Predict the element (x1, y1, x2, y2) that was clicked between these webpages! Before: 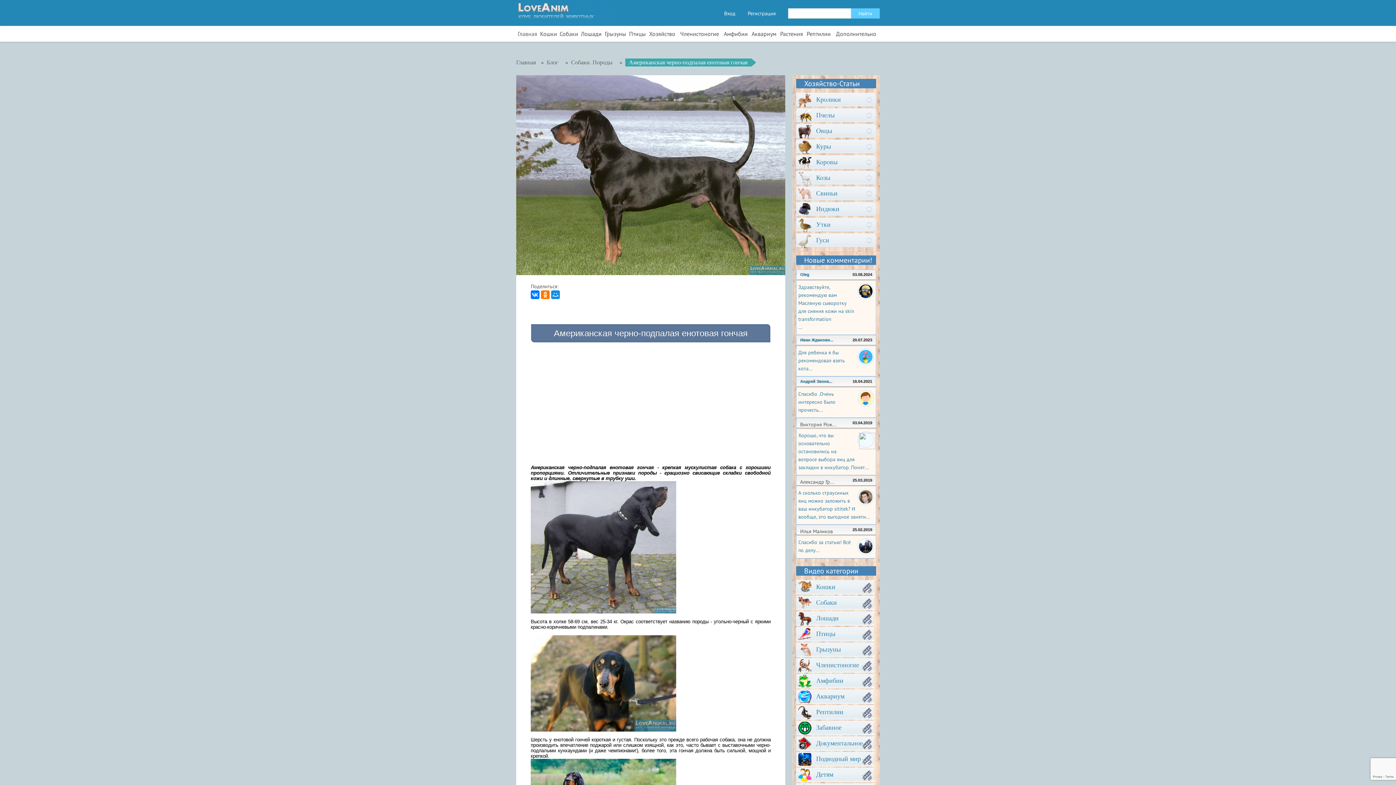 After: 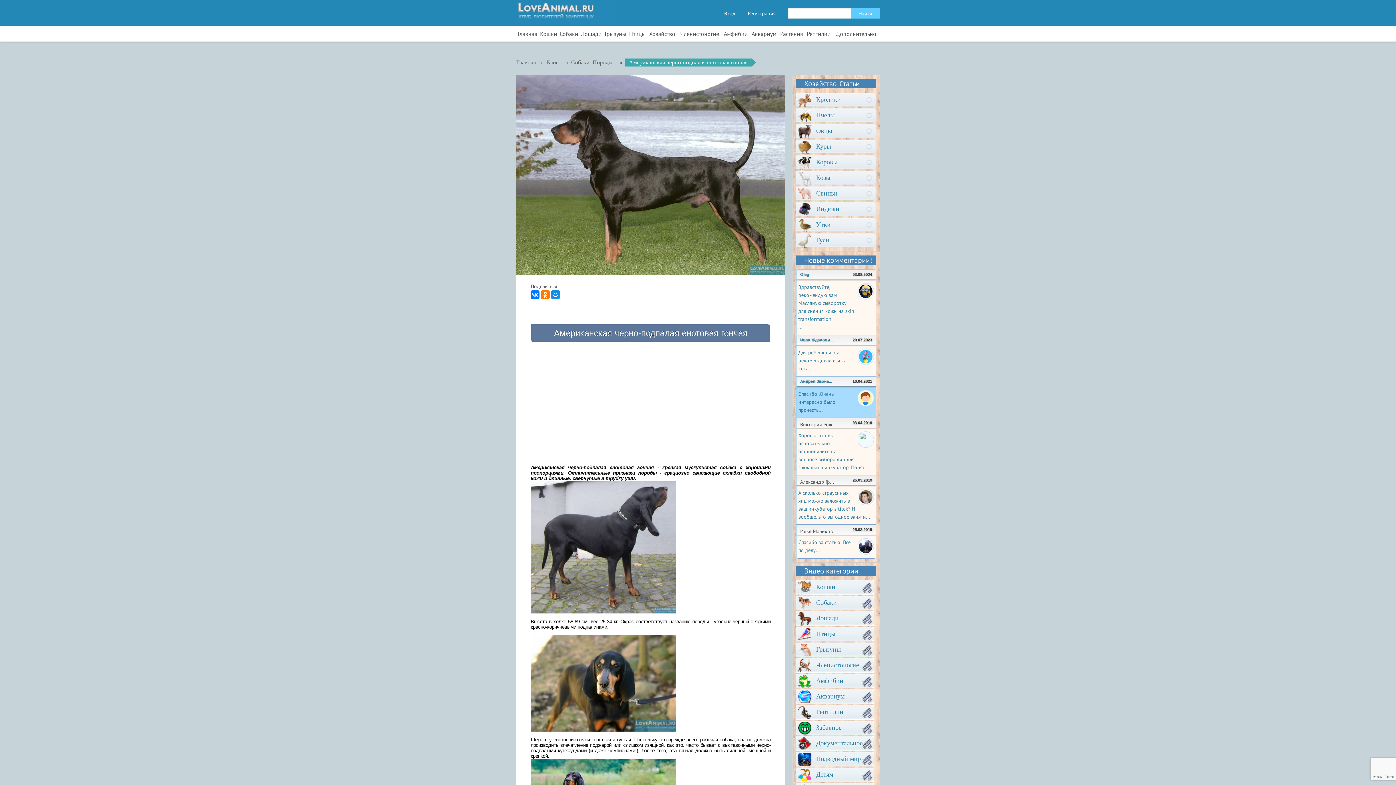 Action: bbox: (798, 390, 874, 414) label: Спасибо .Очень интересно было прочесть...